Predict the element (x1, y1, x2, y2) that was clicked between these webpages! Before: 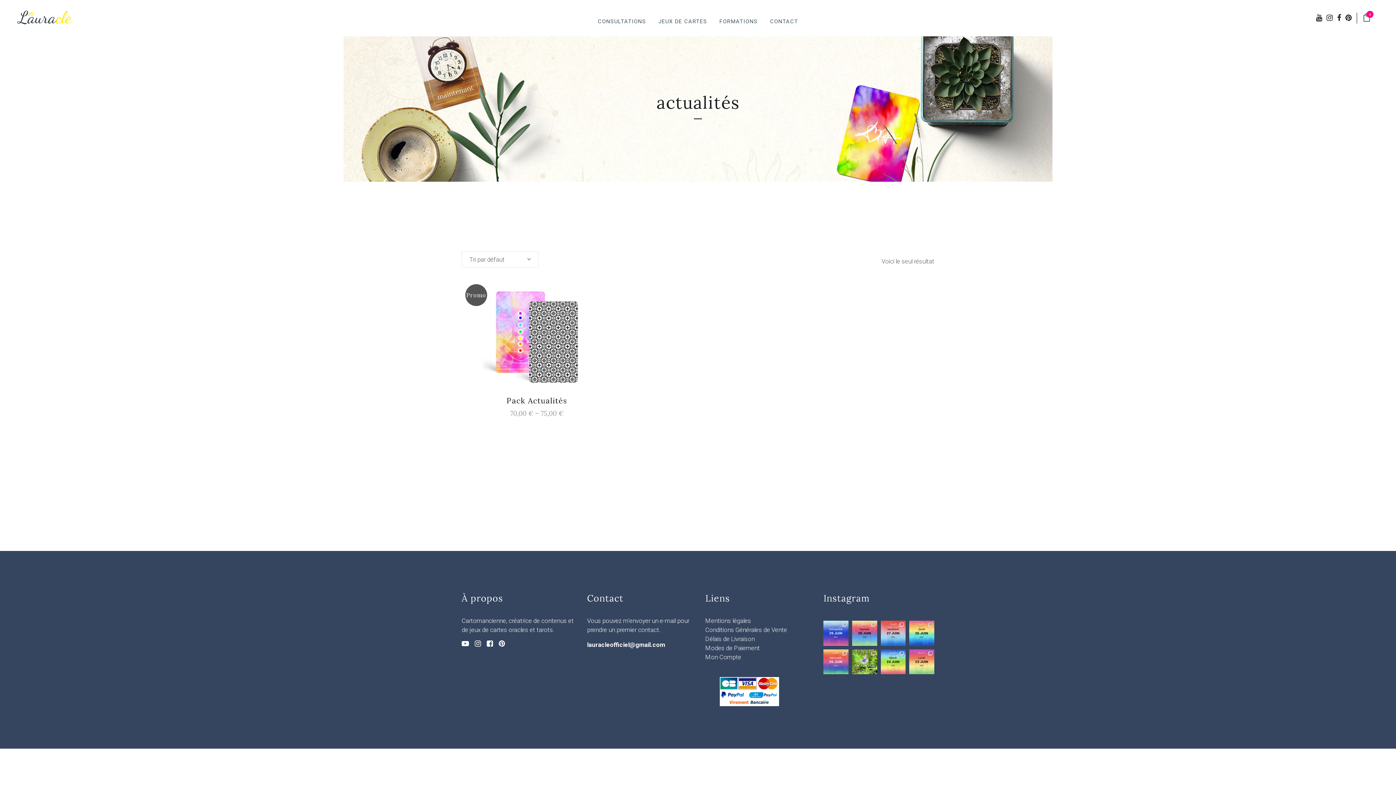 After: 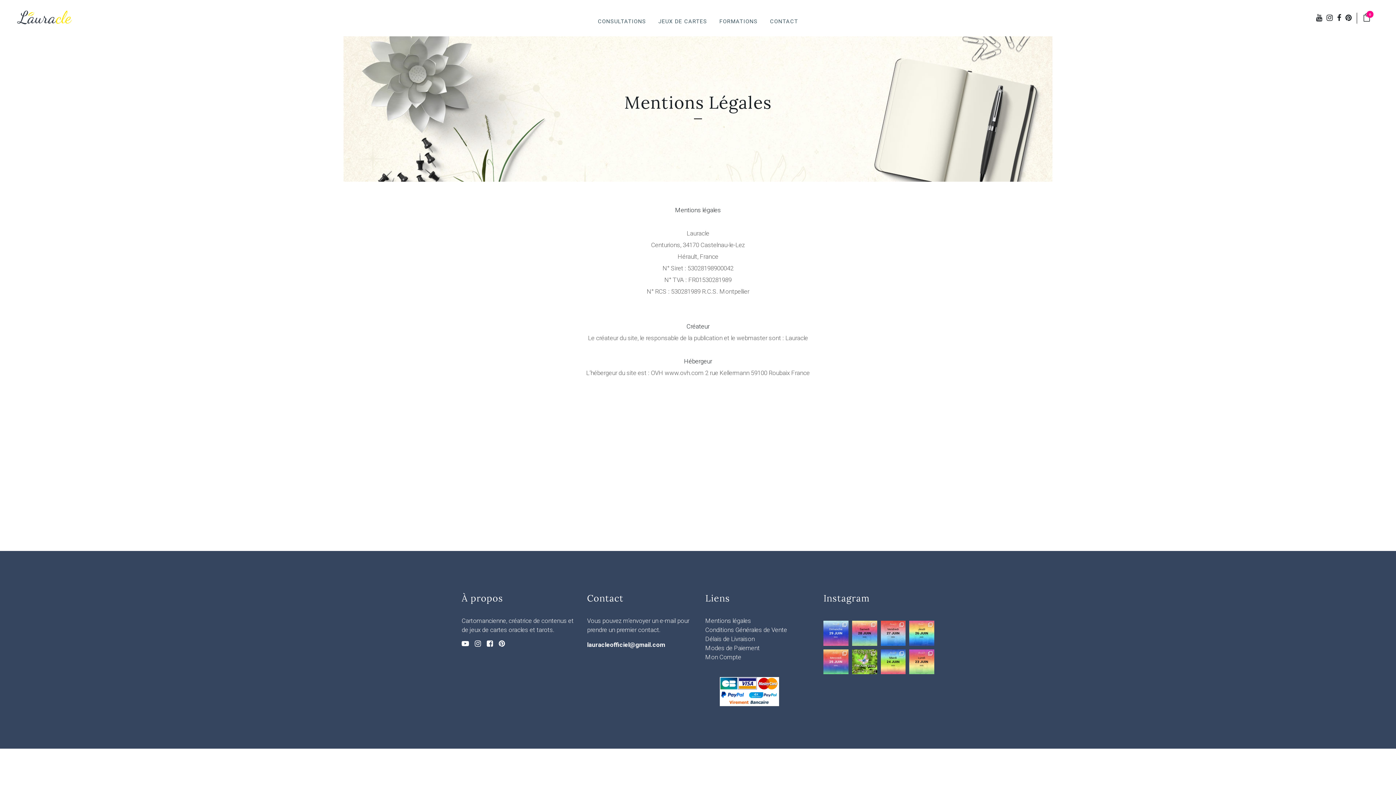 Action: bbox: (705, 617, 751, 624) label: Mentions légales